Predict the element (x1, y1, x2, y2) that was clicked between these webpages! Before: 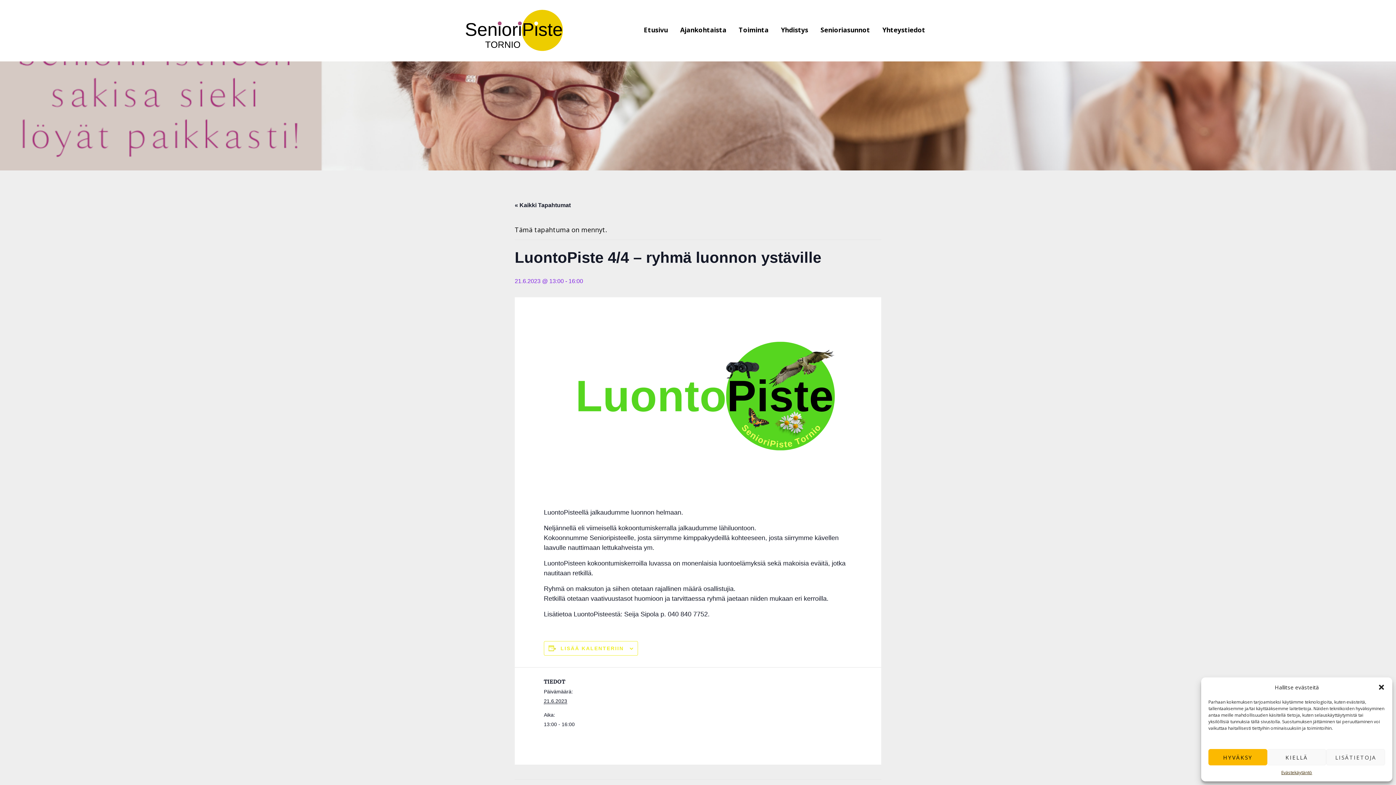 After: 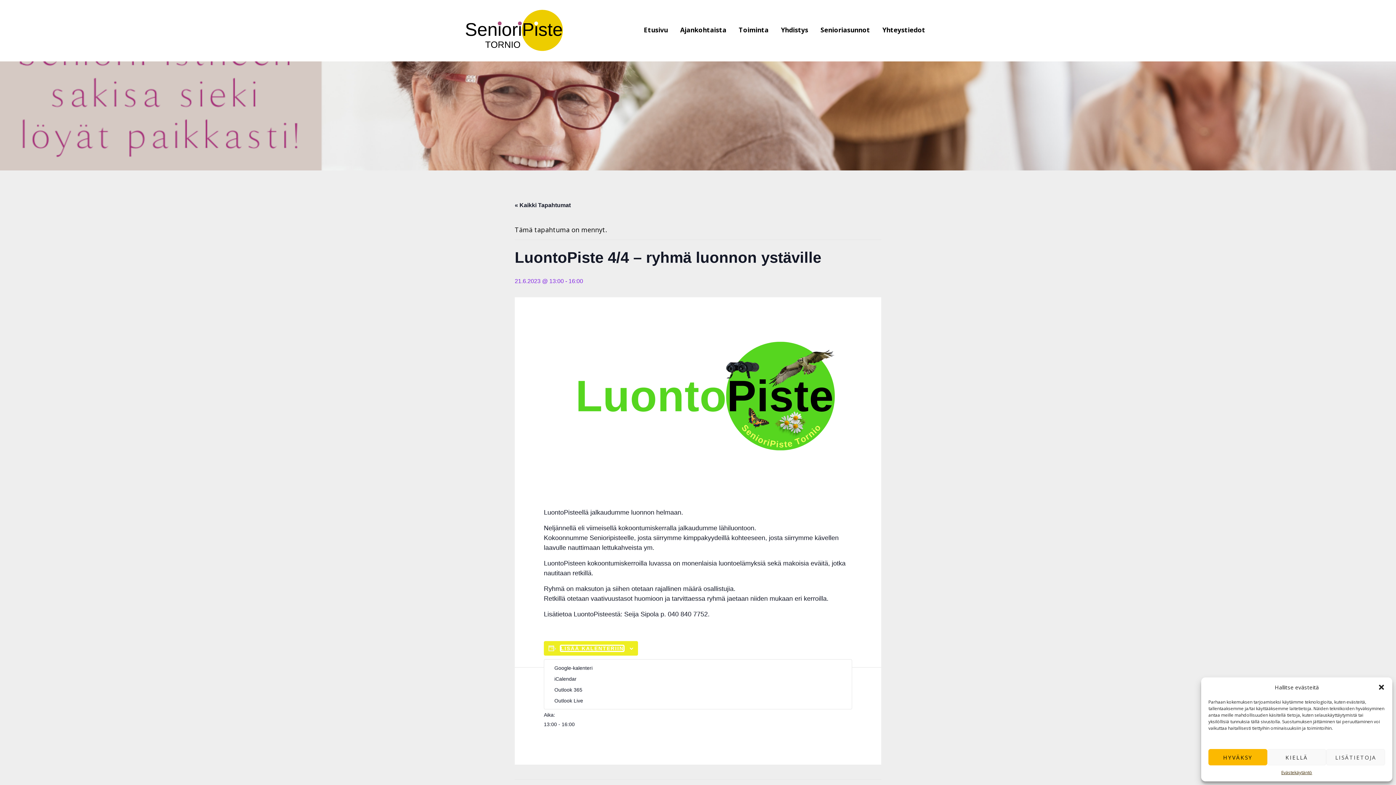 Action: label: View links to add events to your calendar bbox: (560, 645, 624, 651)